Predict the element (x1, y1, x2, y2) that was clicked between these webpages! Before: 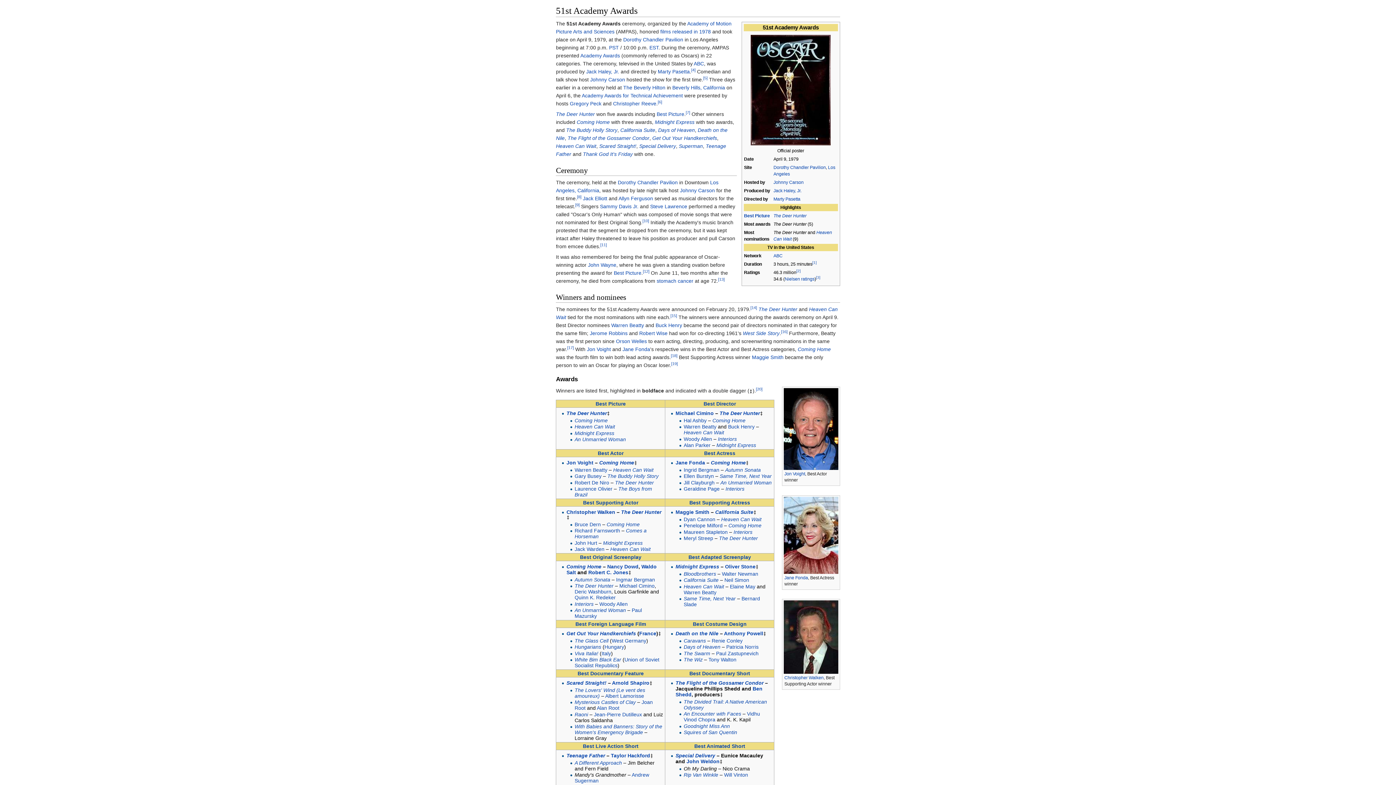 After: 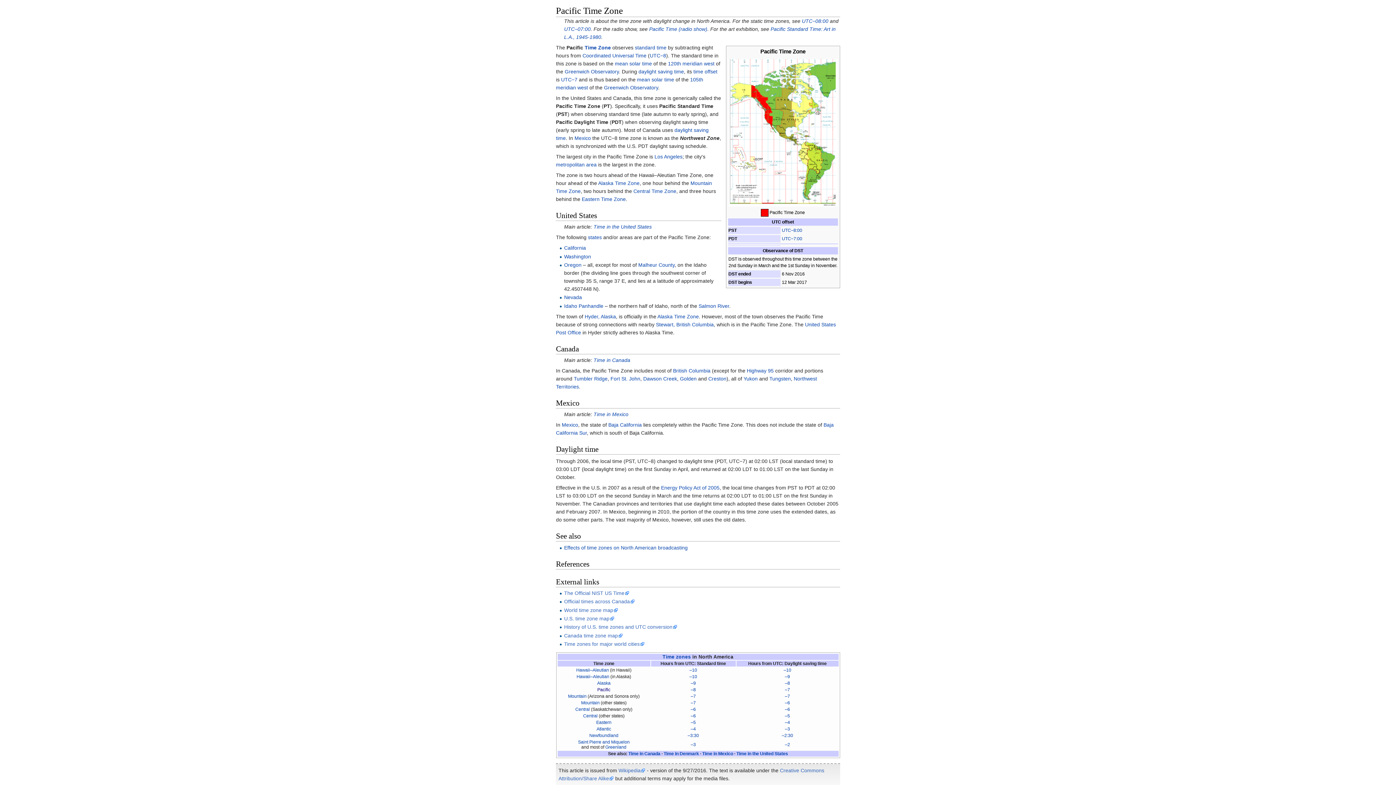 Action: bbox: (609, 44, 619, 50) label: PST